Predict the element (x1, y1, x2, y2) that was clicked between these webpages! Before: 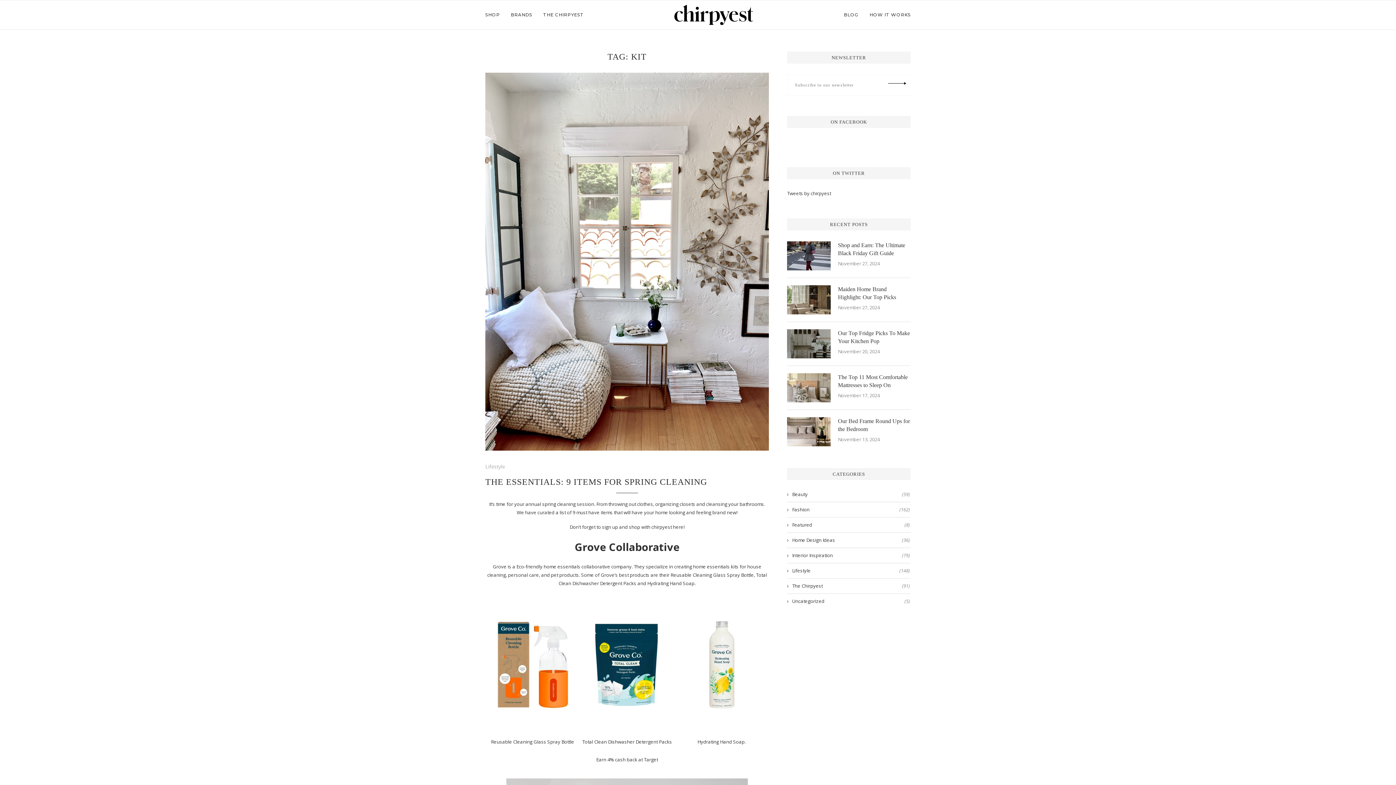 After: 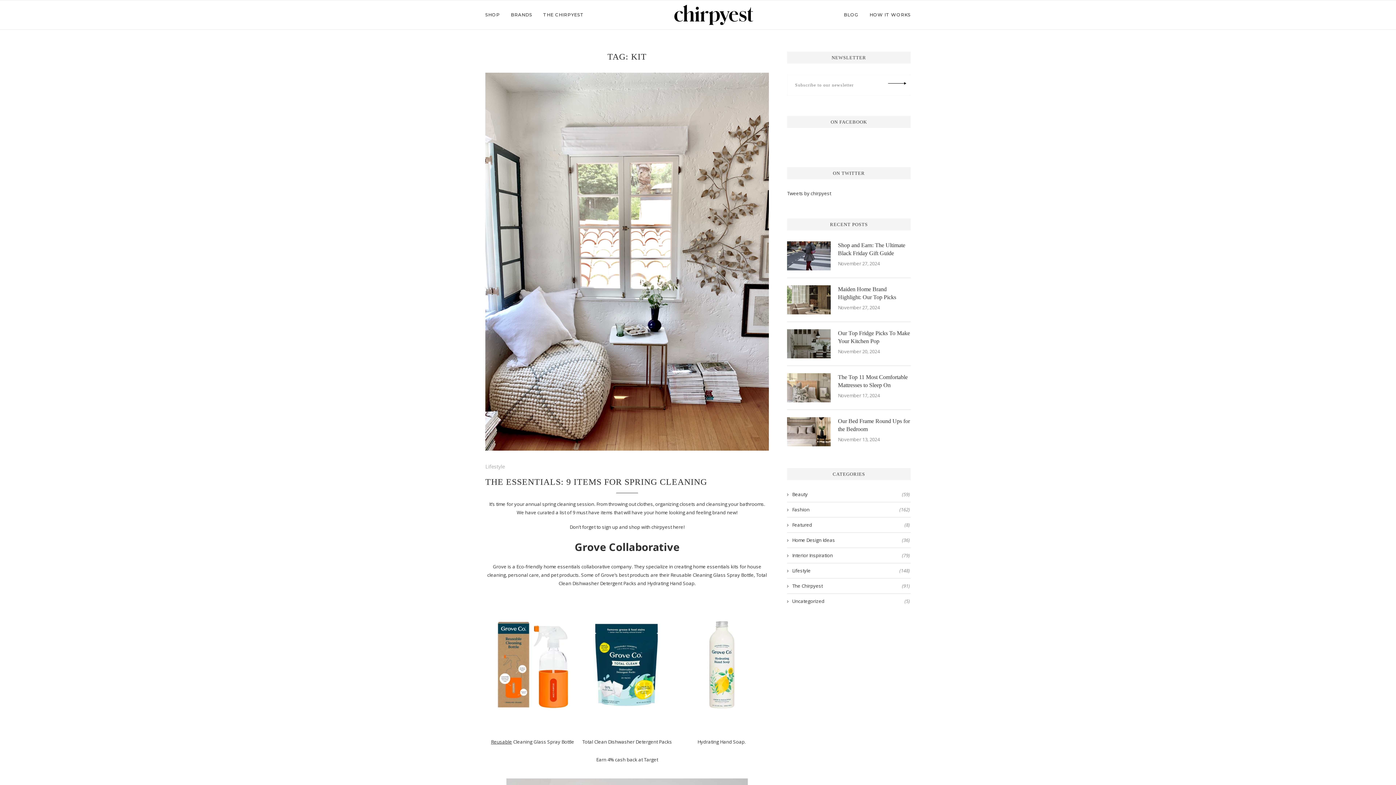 Action: label: Reusable bbox: (491, 739, 512, 745)